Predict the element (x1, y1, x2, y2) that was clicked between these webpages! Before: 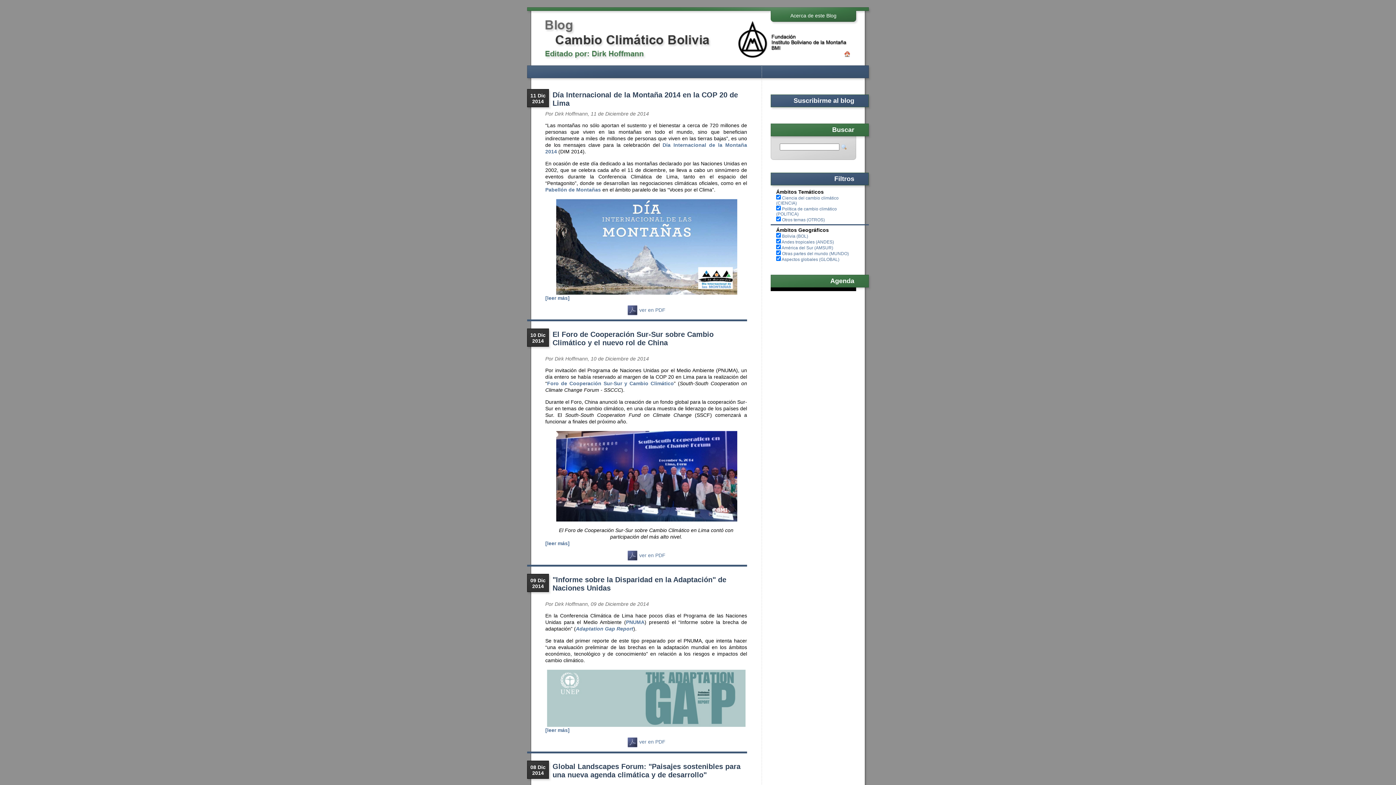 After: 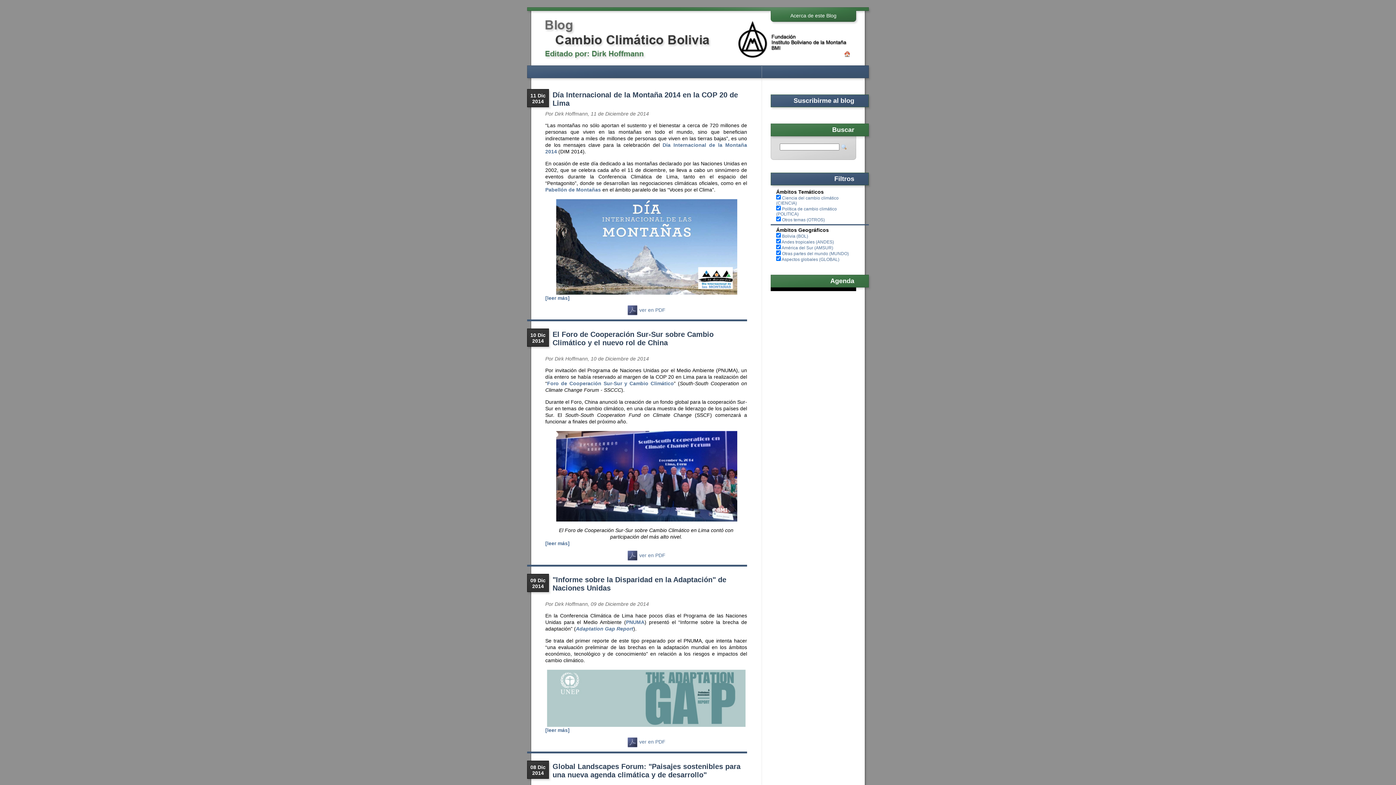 Action: bbox: (790, 12, 836, 18) label: Acerca de este Blog